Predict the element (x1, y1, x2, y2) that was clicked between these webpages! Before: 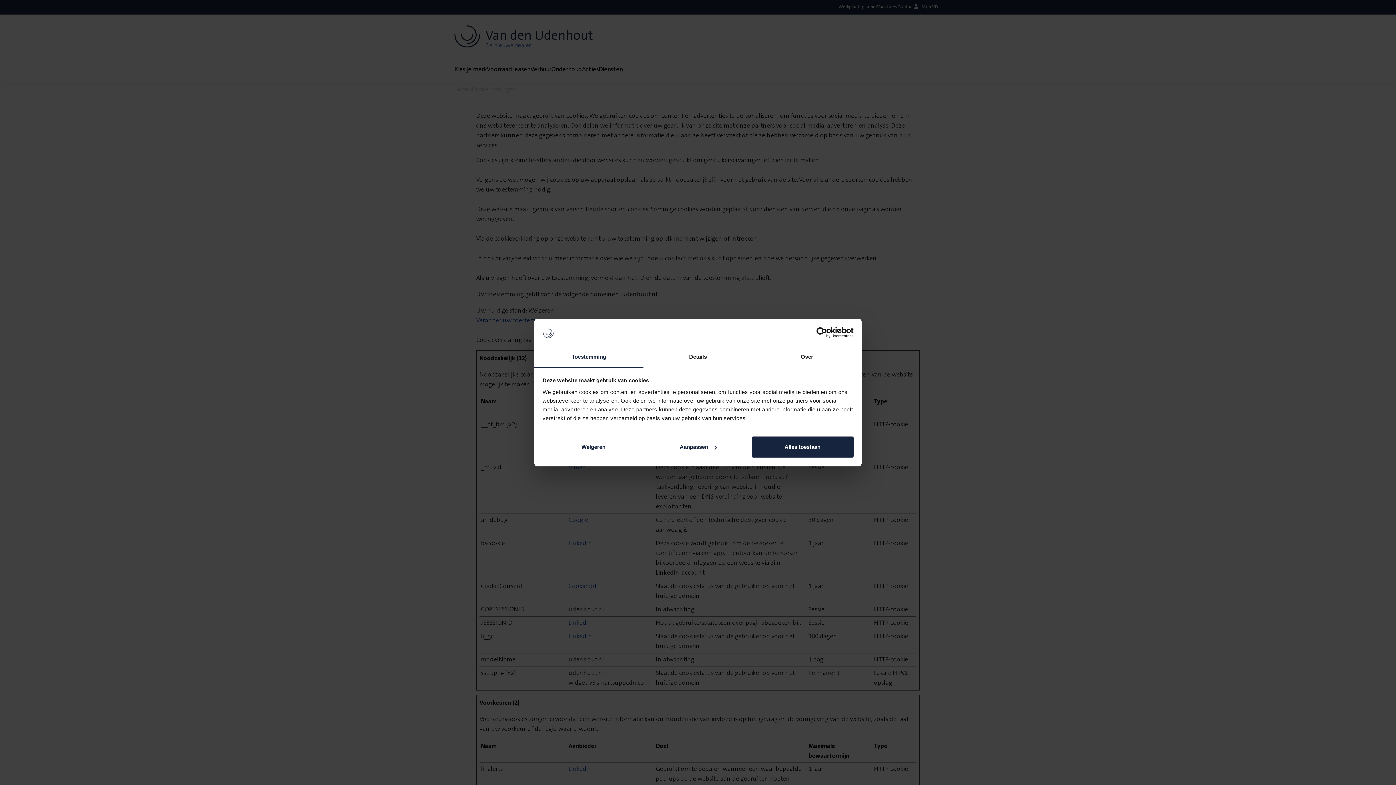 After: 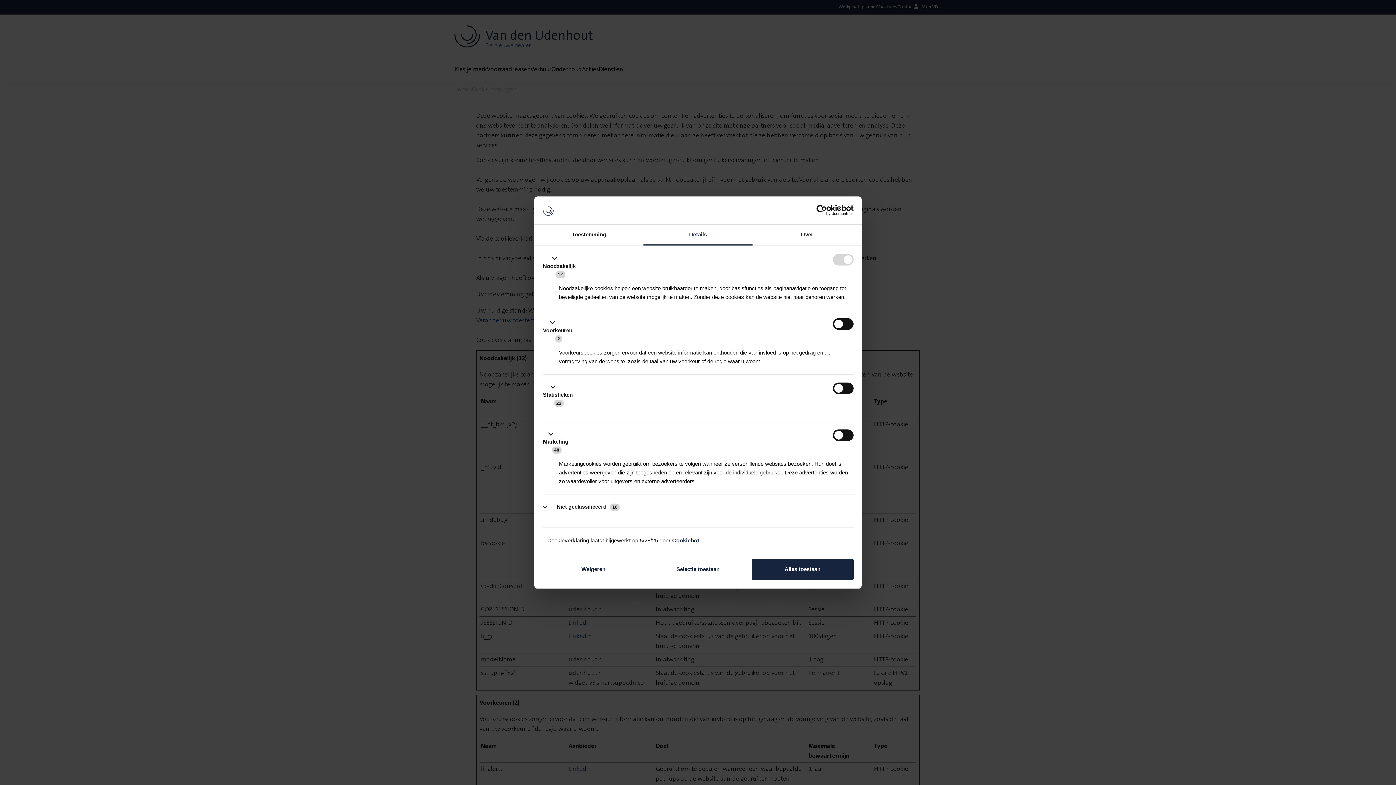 Action: label: Details bbox: (643, 347, 752, 367)